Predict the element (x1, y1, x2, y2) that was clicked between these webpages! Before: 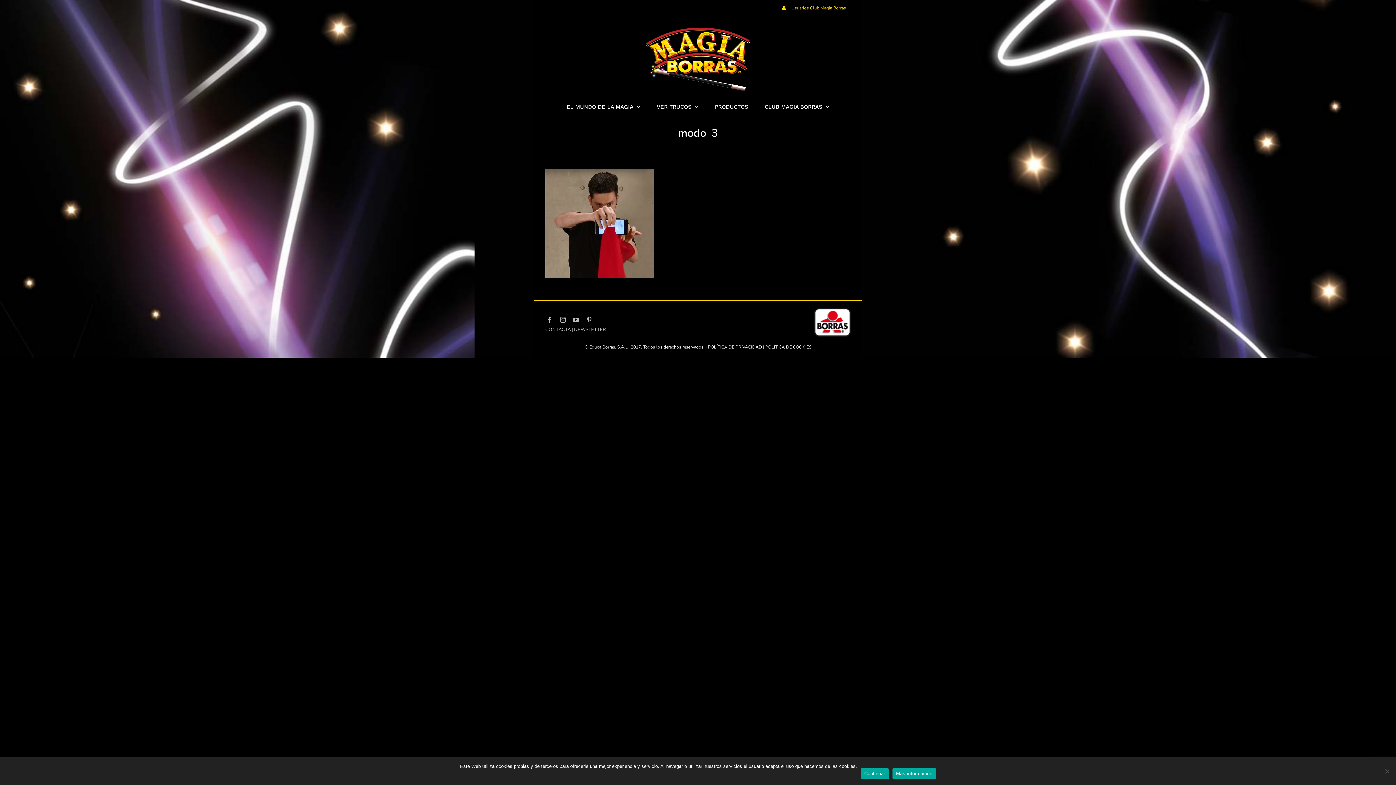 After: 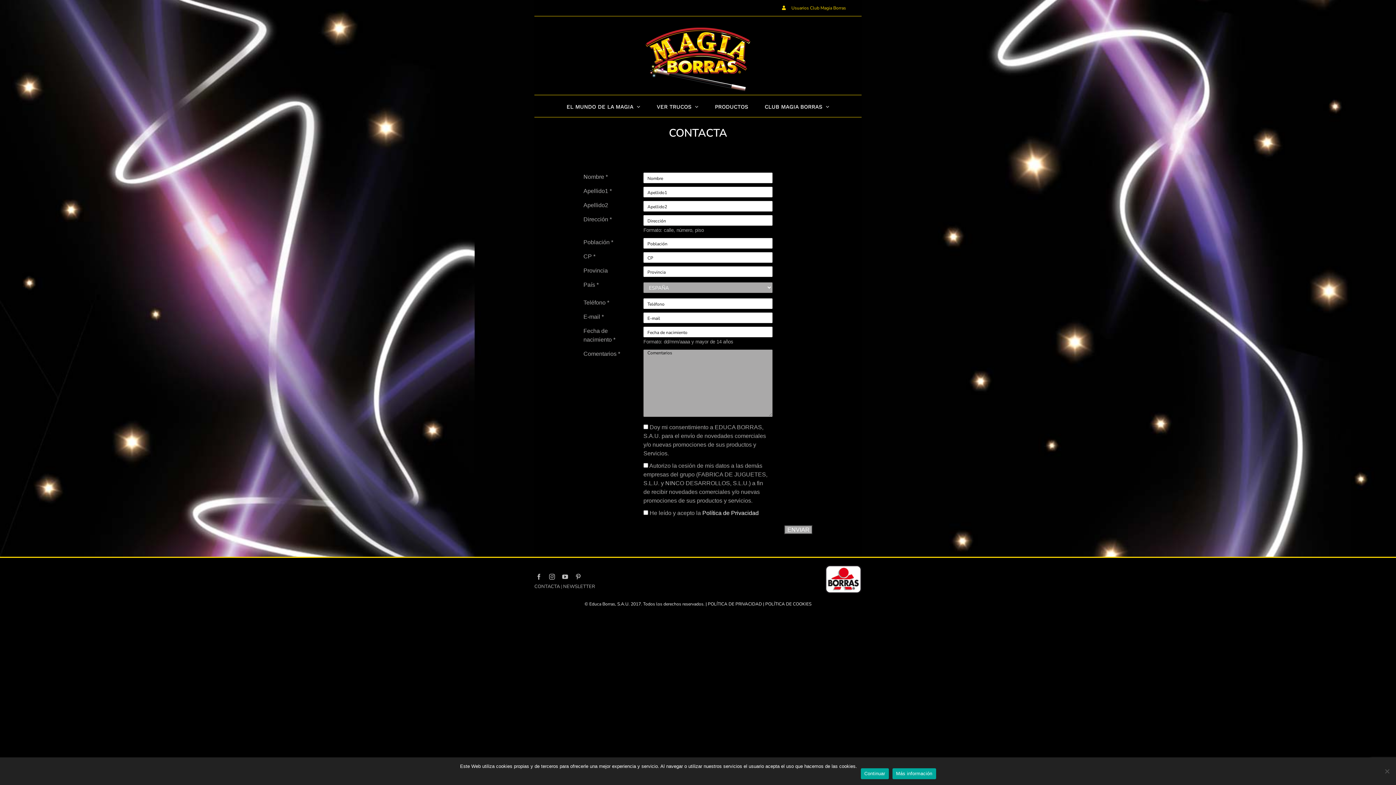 Action: label: CONTACTA bbox: (545, 326, 570, 333)